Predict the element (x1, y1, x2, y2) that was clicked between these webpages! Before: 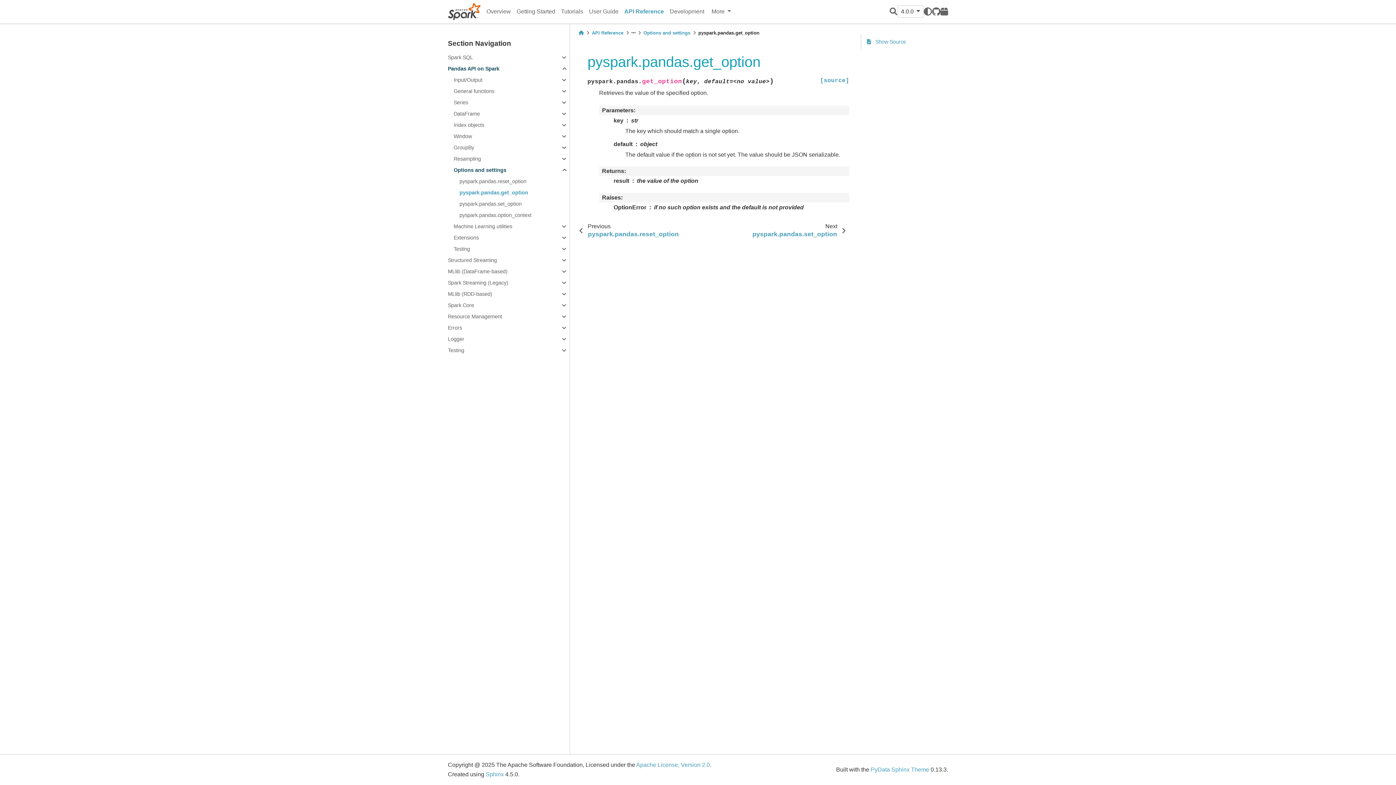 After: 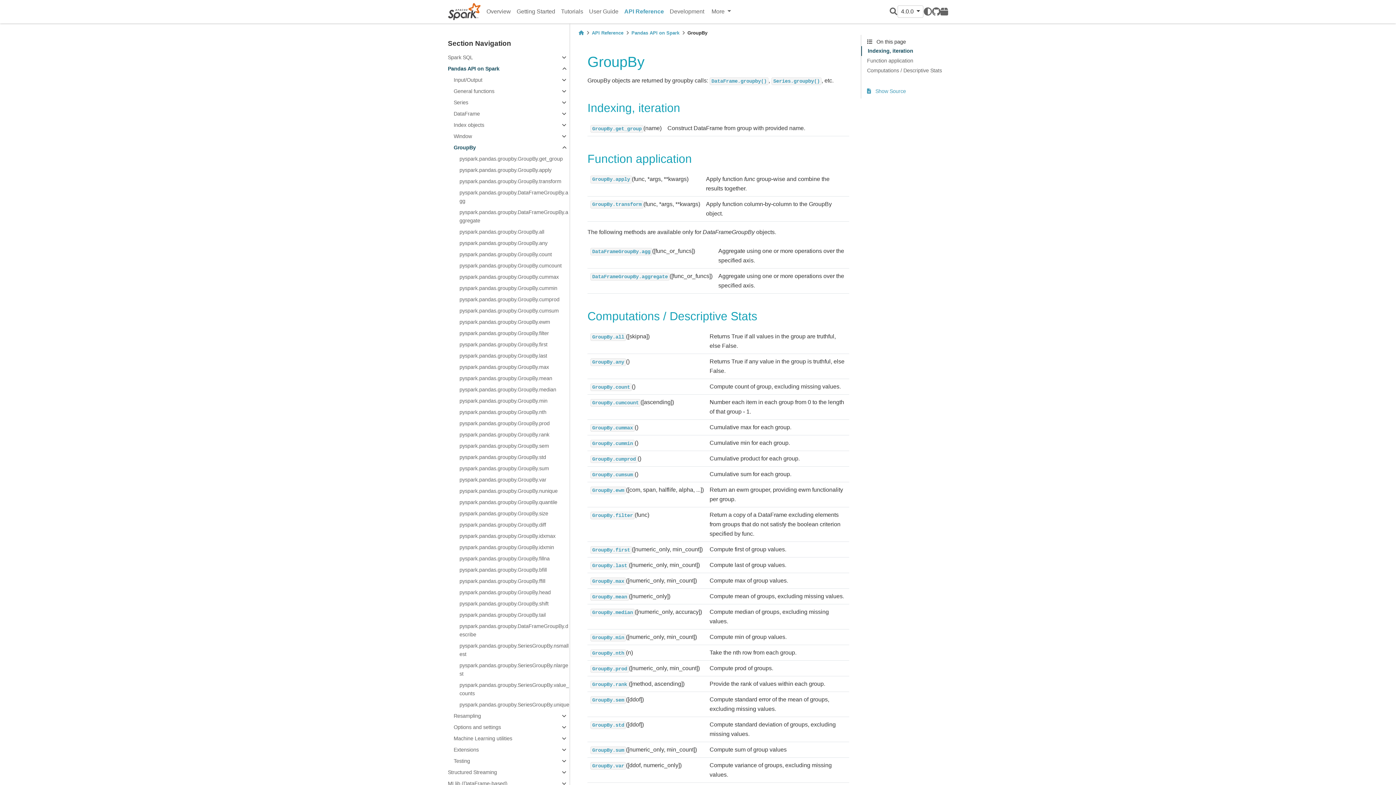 Action: label: GroupBy bbox: (453, 142, 569, 153)